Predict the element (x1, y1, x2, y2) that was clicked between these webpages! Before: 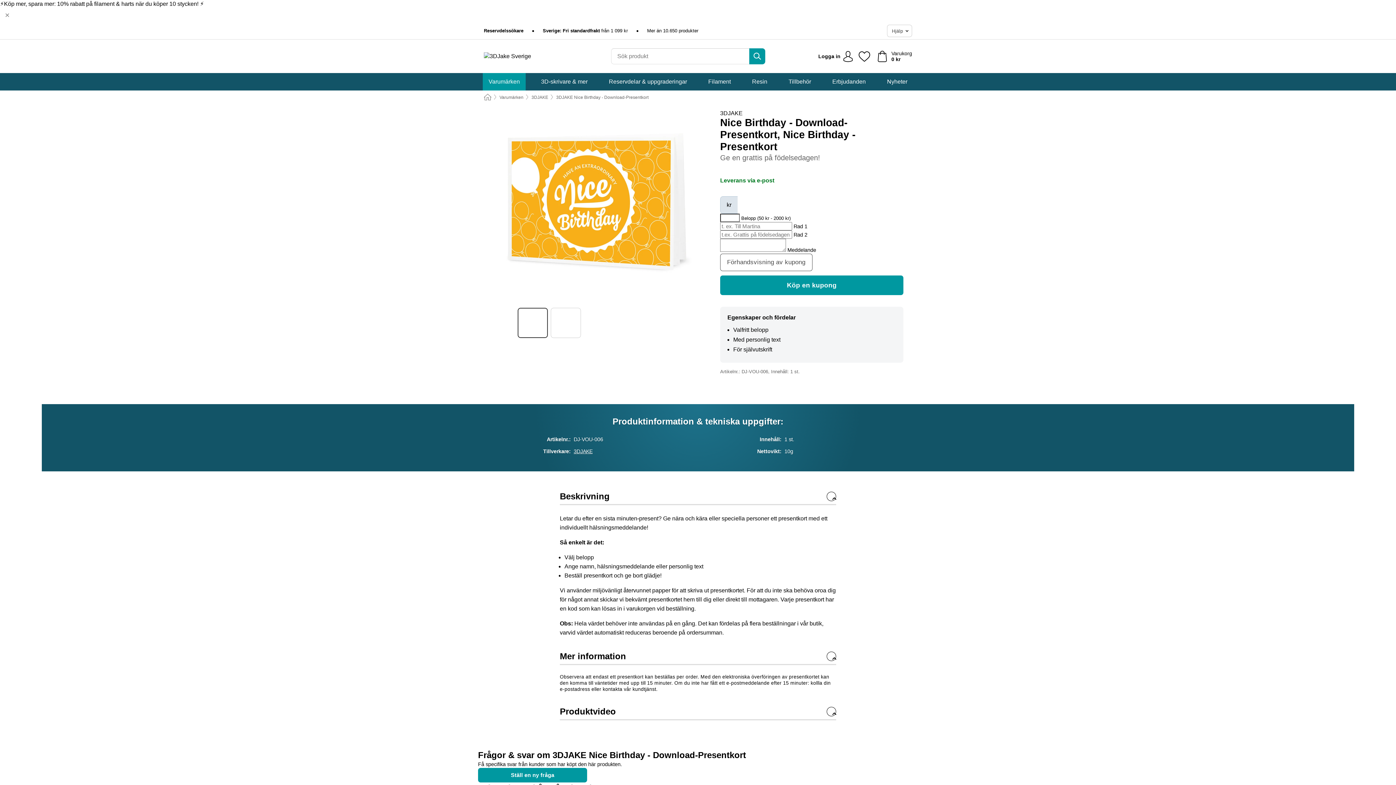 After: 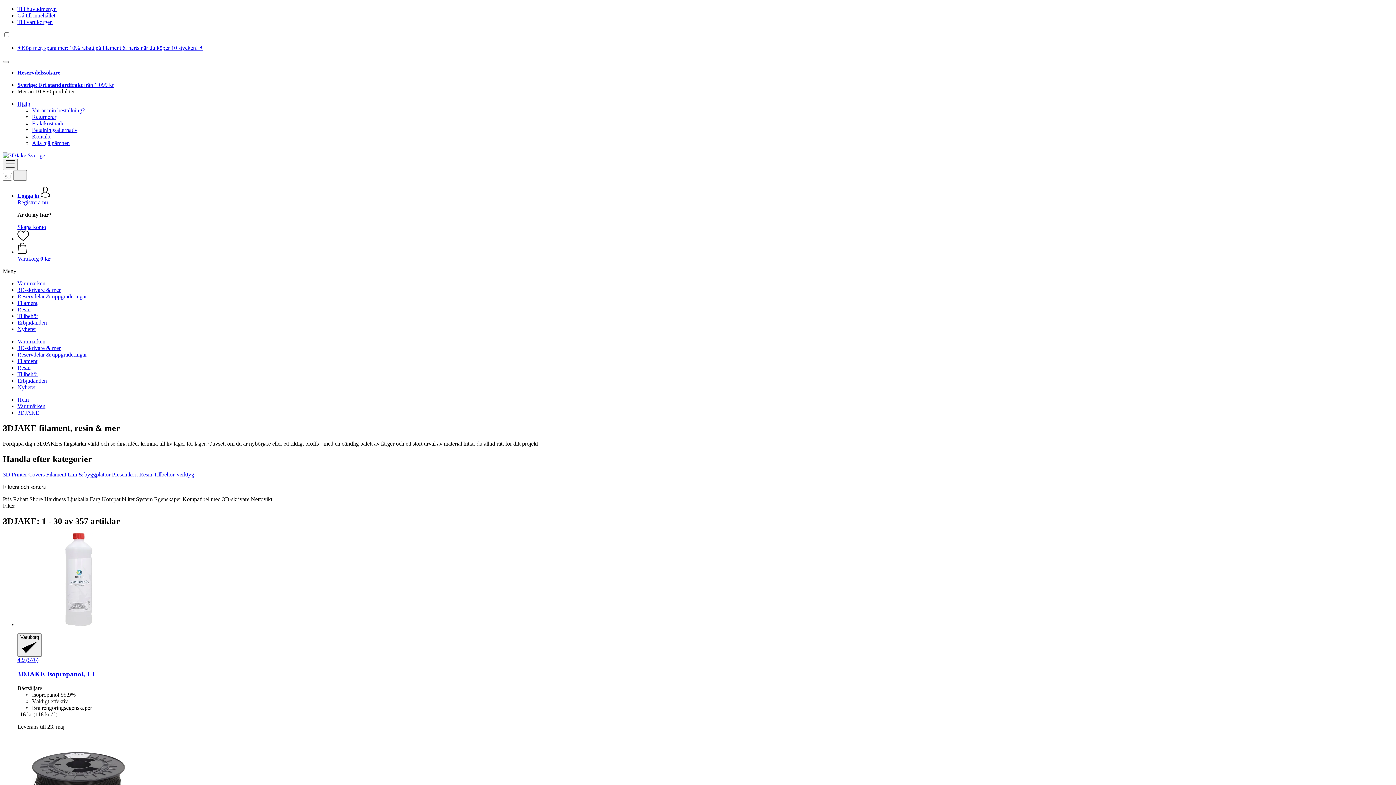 Action: bbox: (531, 94, 548, 100) label: 3DJAKE